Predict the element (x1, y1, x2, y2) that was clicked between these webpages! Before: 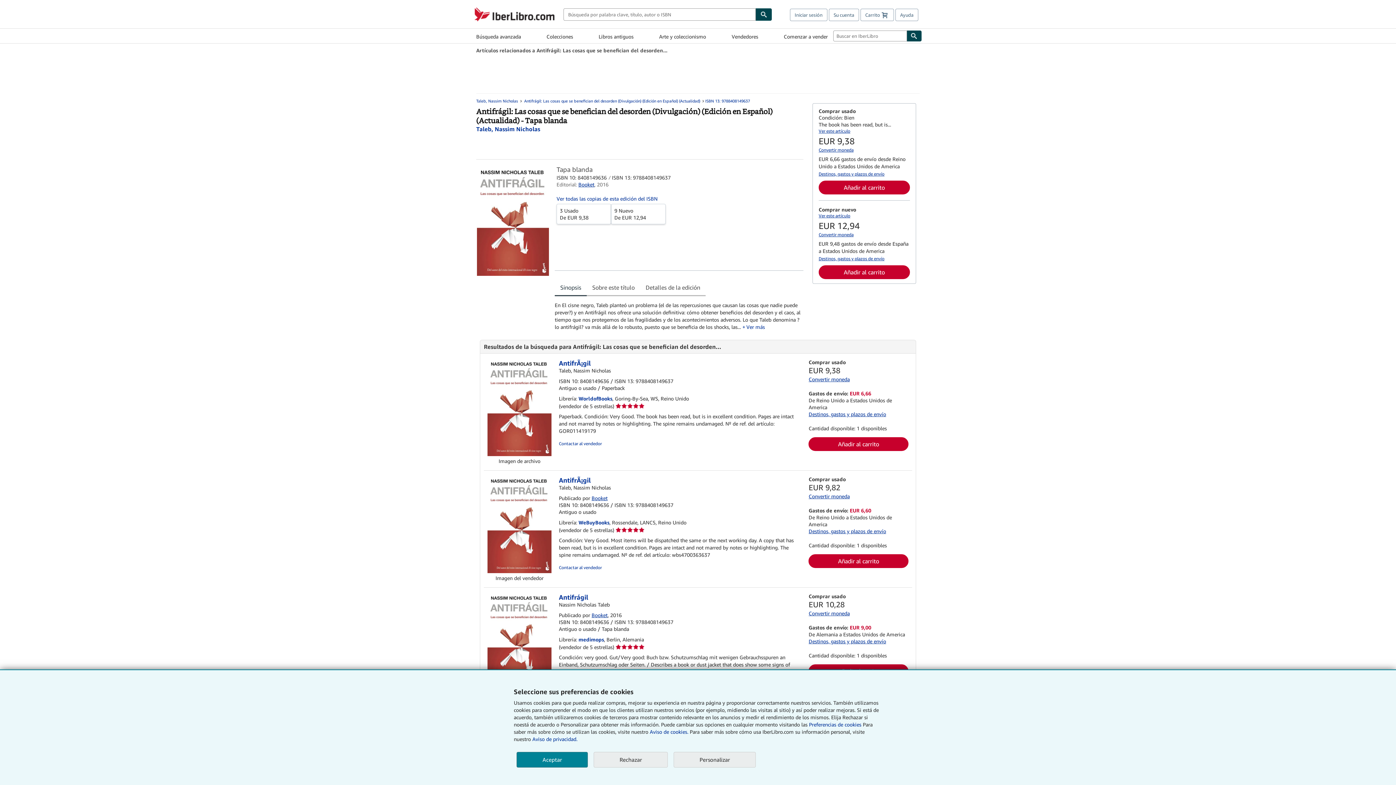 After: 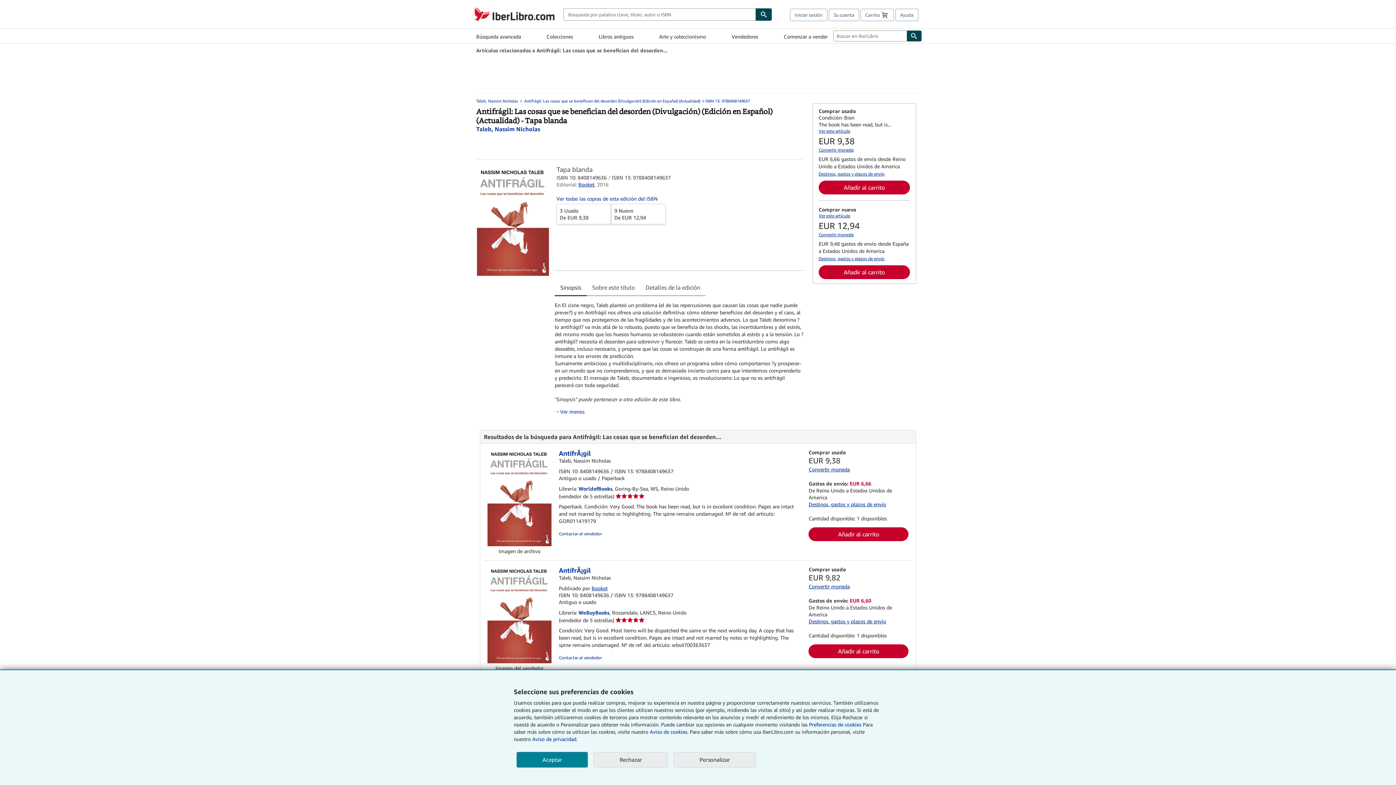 Action: bbox: (741, 323, 765, 330) label: Leer más Sinopsis sobre Antifrágil: Las cosas que se benefician del desorden (Divulgación) (Edición en Español) (Actualidad)